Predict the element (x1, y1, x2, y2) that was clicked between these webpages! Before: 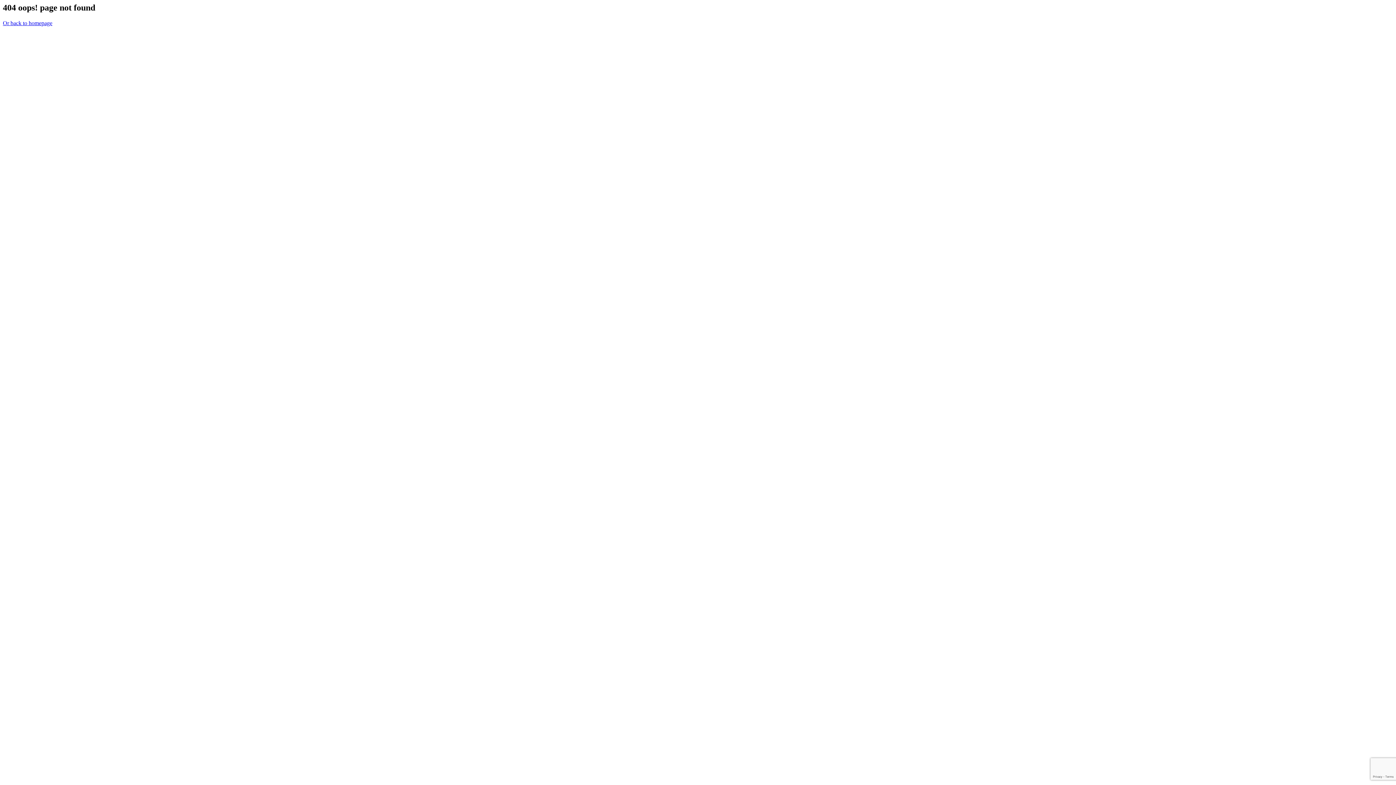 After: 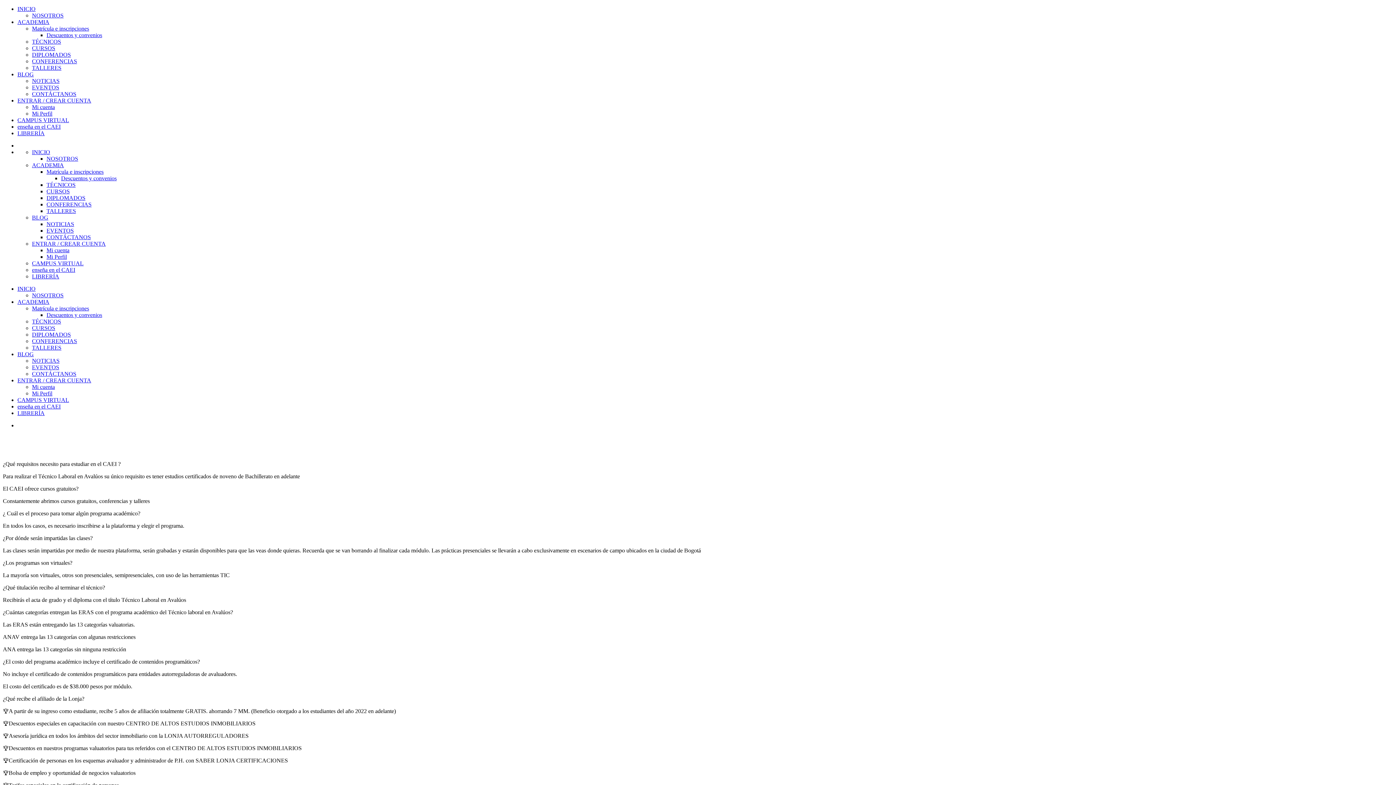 Action: label: Or back to homepage bbox: (2, 19, 52, 26)